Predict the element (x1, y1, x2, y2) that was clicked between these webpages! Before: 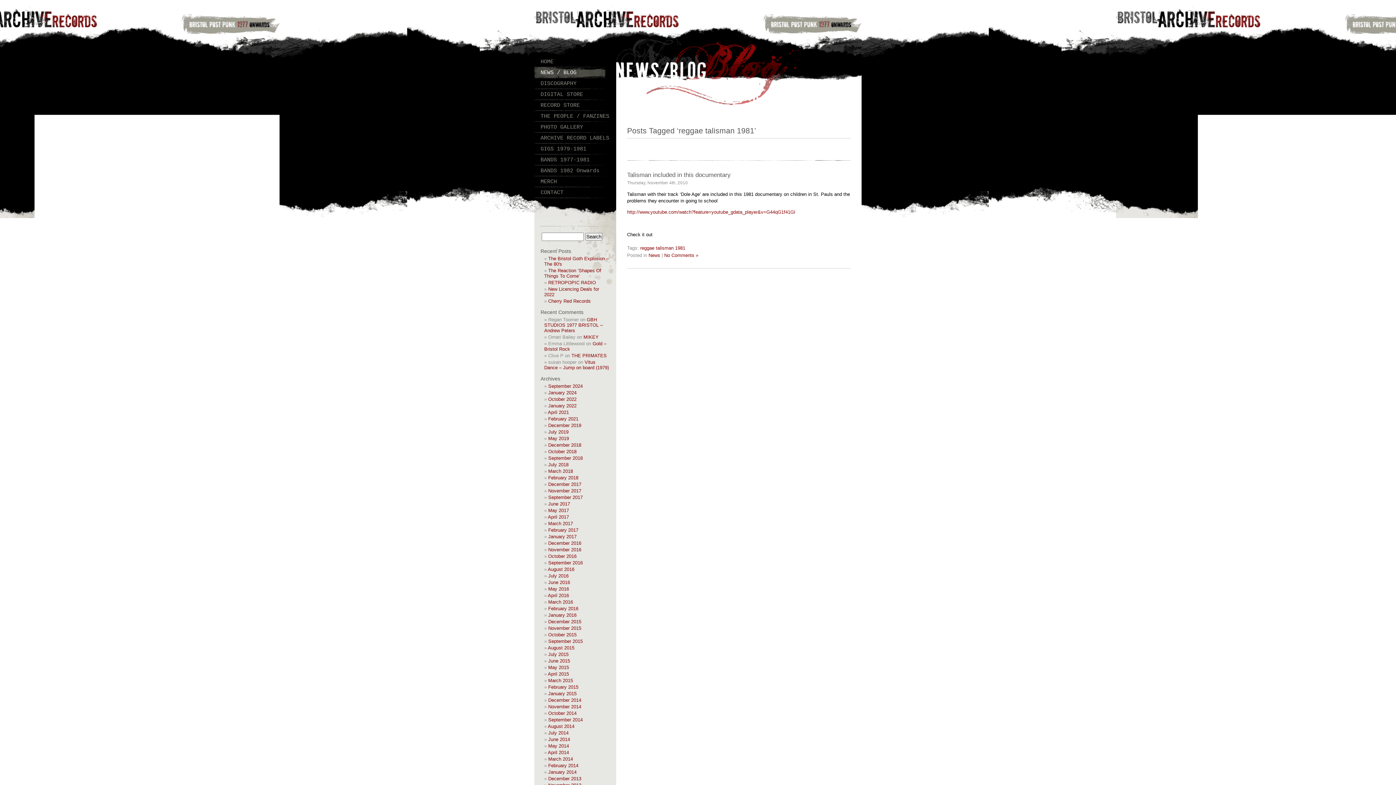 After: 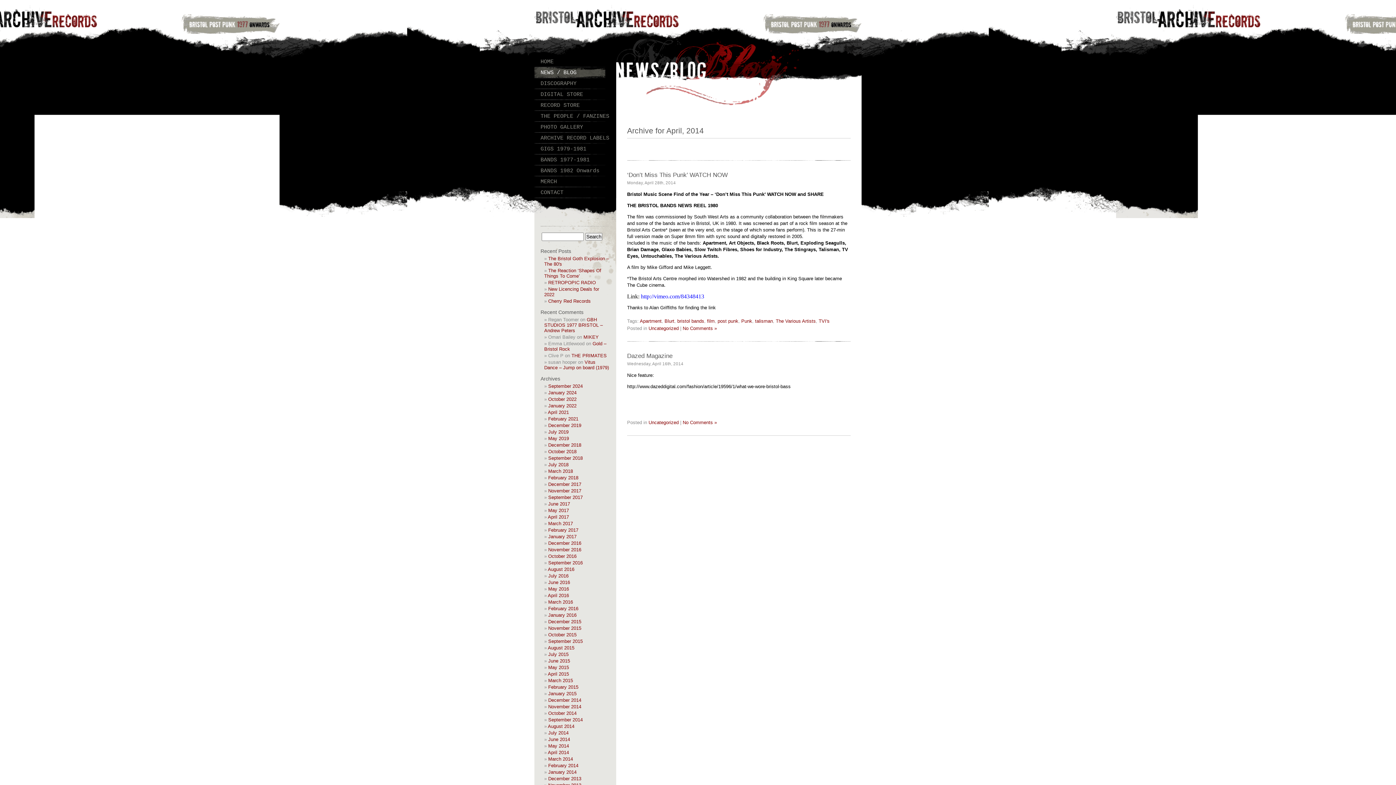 Action: bbox: (548, 750, 569, 755) label: April 2014